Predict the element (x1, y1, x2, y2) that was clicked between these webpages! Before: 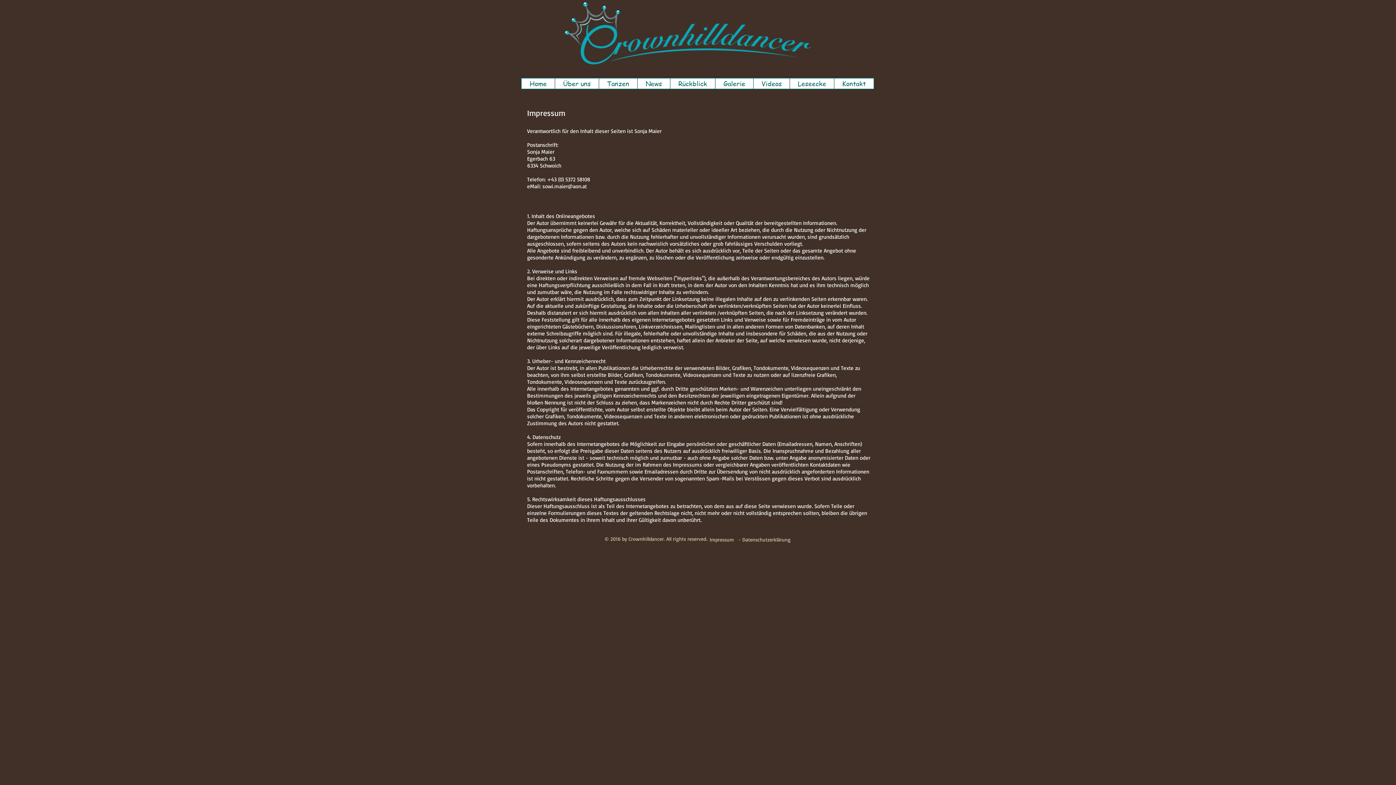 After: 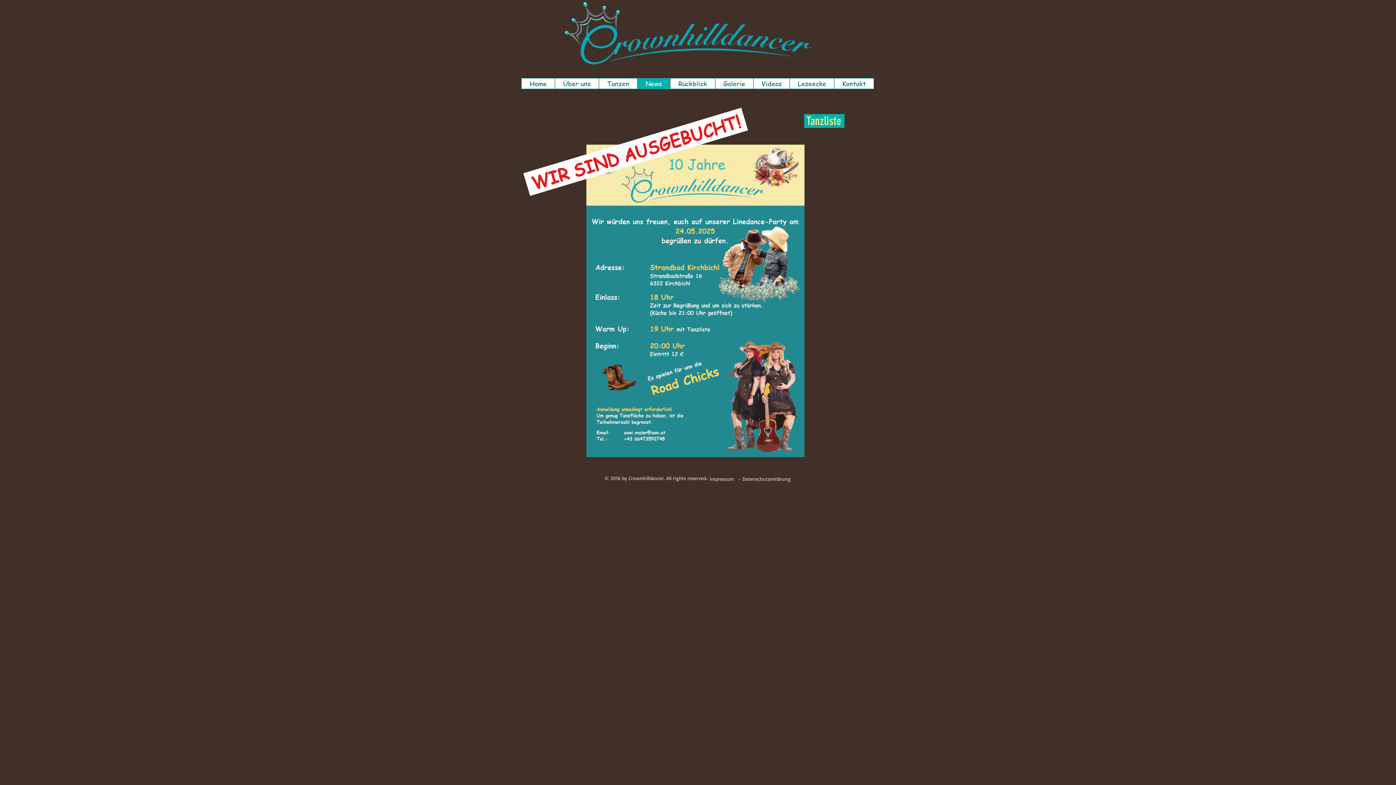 Action: bbox: (637, 78, 670, 88) label: News